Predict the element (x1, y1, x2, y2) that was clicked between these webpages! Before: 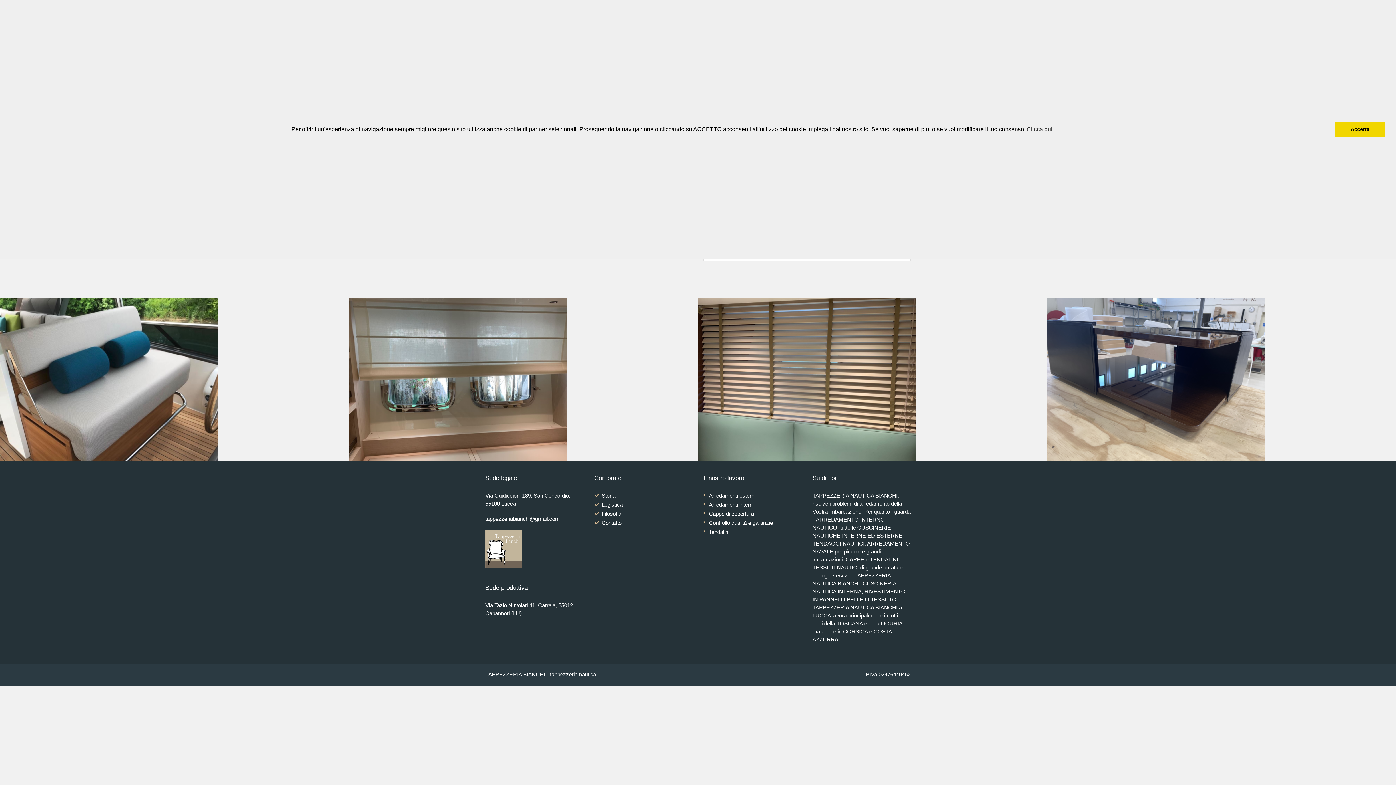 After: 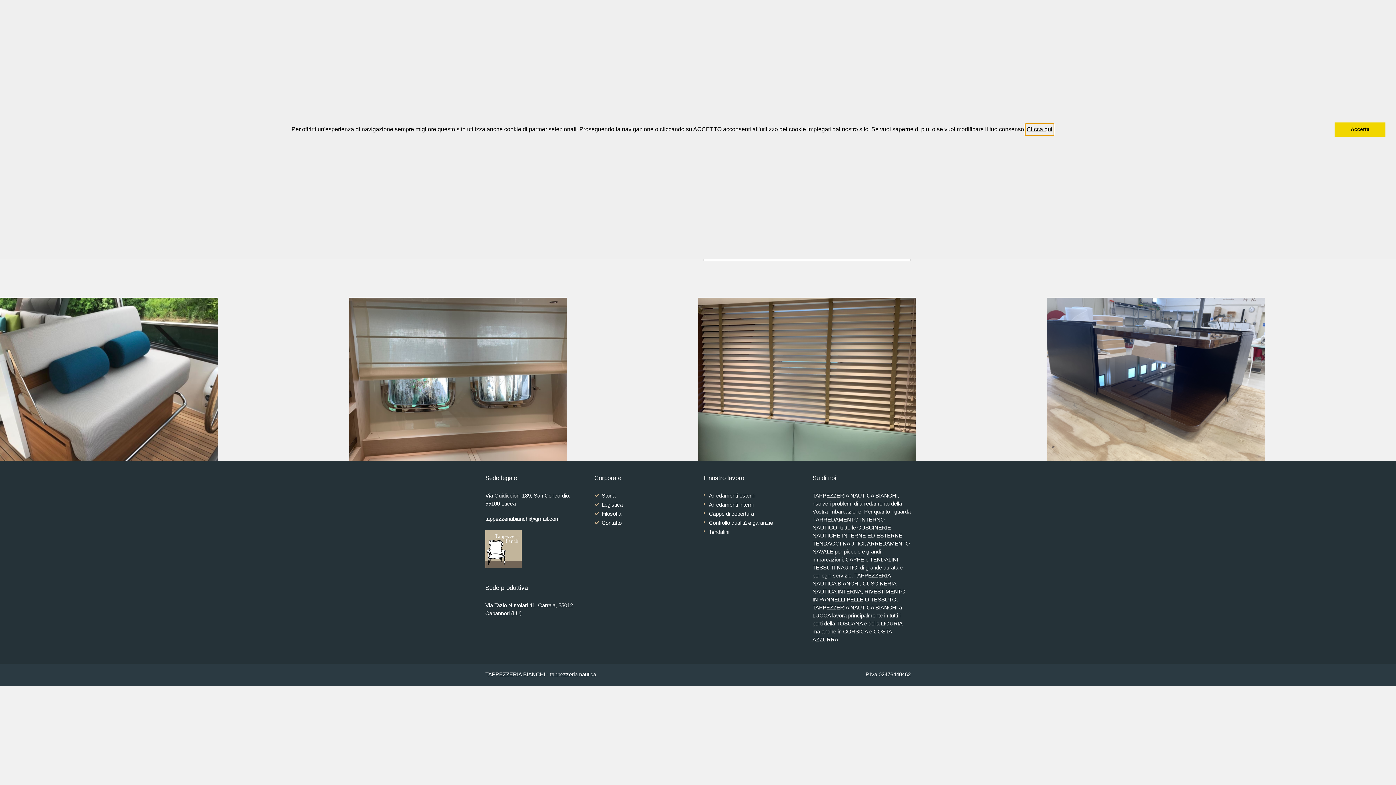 Action: bbox: (1025, 124, 1053, 135) label: learn more about cookies